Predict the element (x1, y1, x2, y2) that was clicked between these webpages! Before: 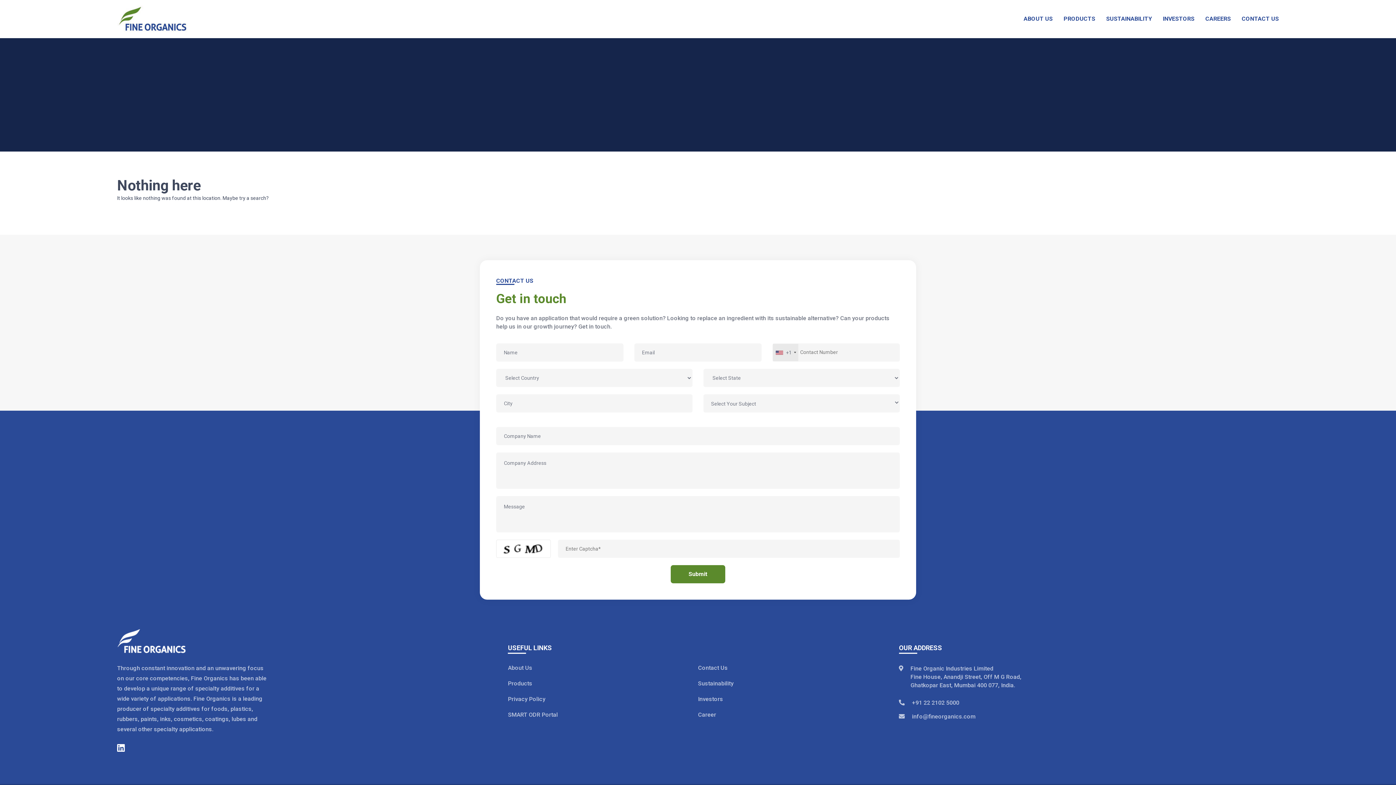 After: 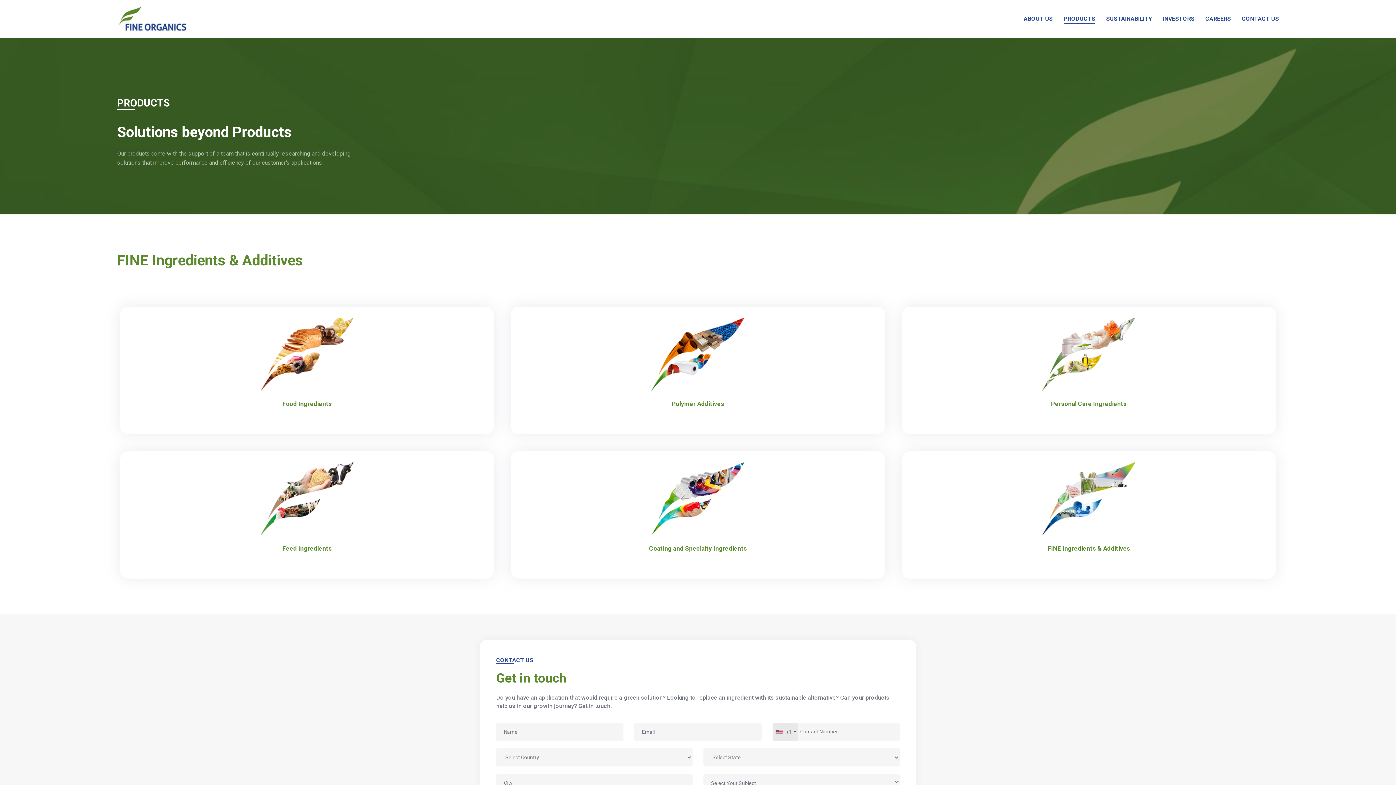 Action: bbox: (508, 680, 532, 687) label: Products